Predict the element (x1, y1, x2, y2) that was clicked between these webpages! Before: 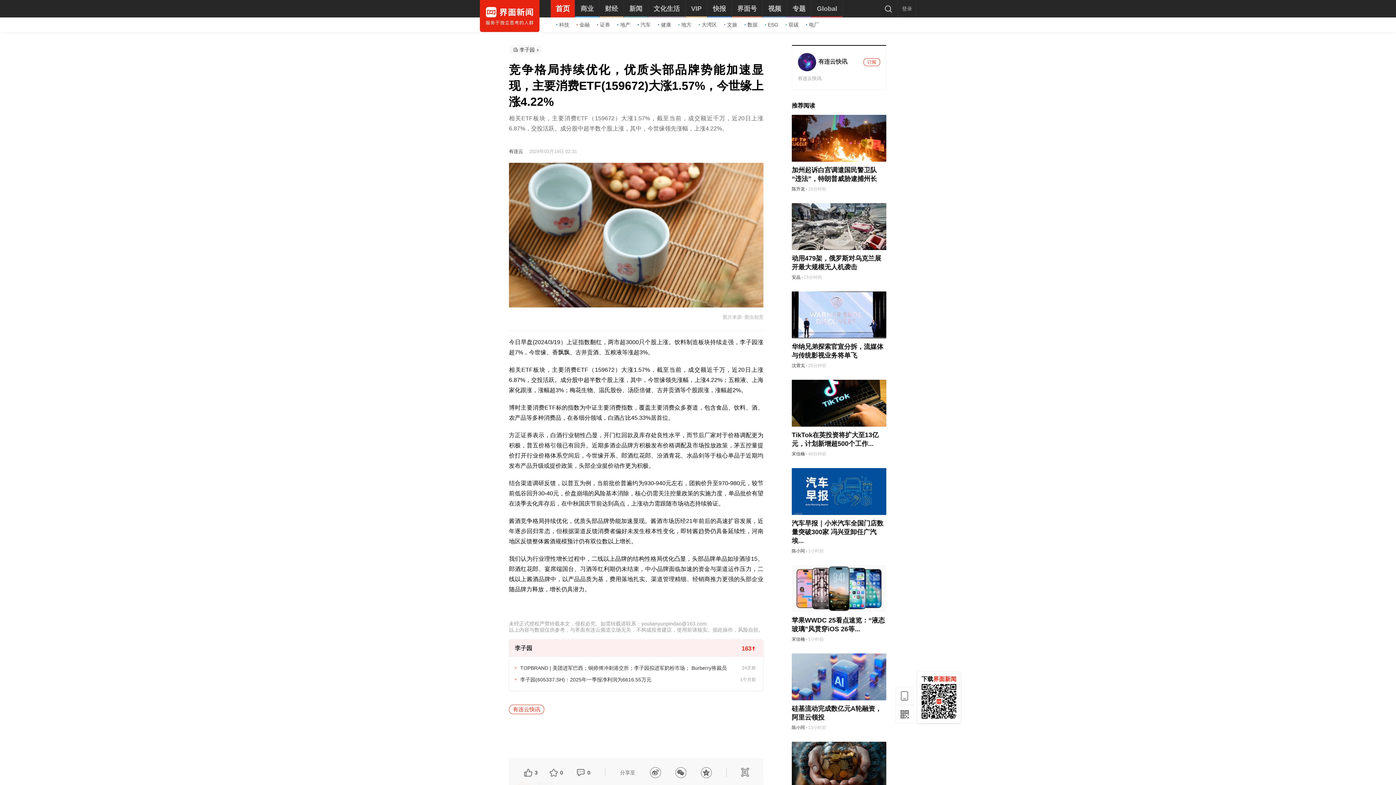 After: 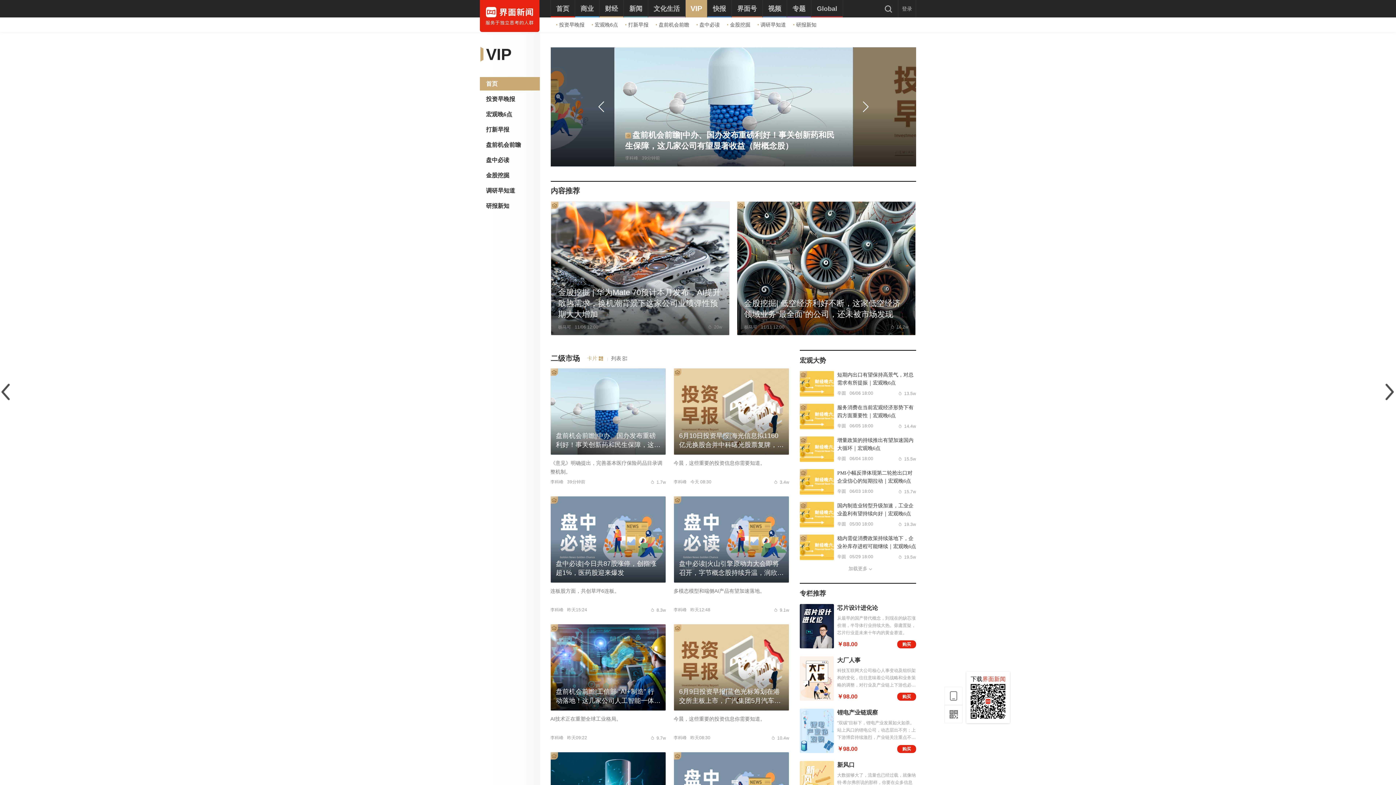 Action: label: VIP bbox: (685, 0, 707, 17)